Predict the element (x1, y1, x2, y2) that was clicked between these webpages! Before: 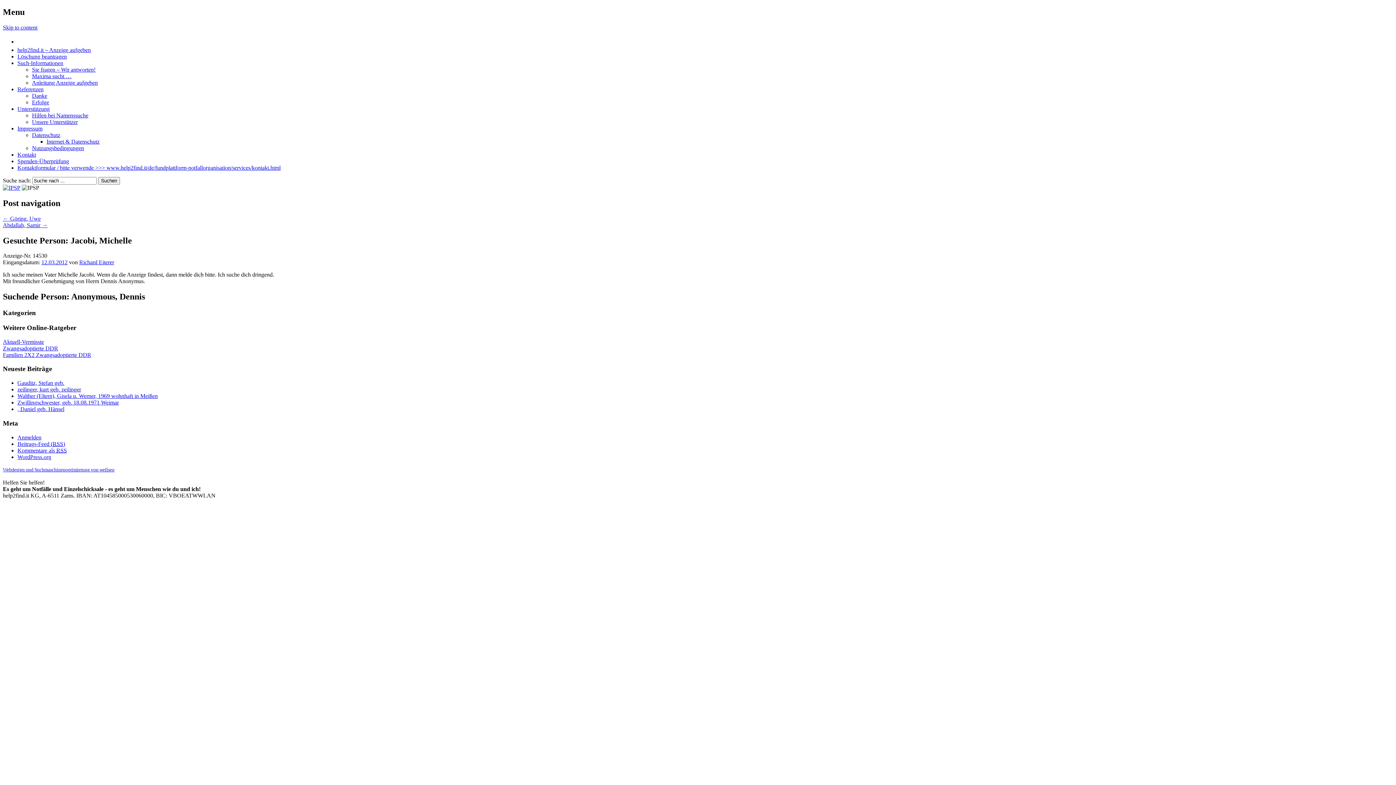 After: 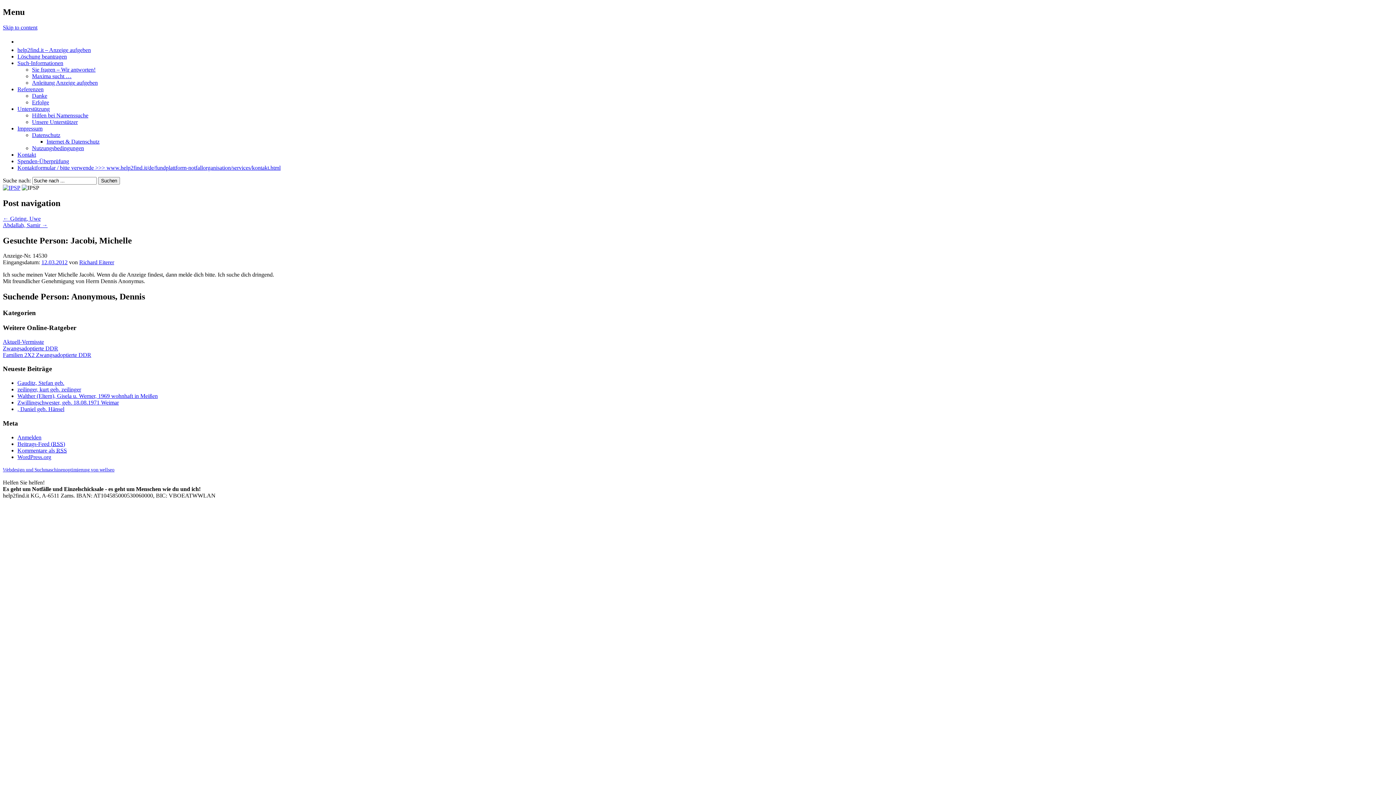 Action: bbox: (41, 259, 67, 265) label: 12.03.2012